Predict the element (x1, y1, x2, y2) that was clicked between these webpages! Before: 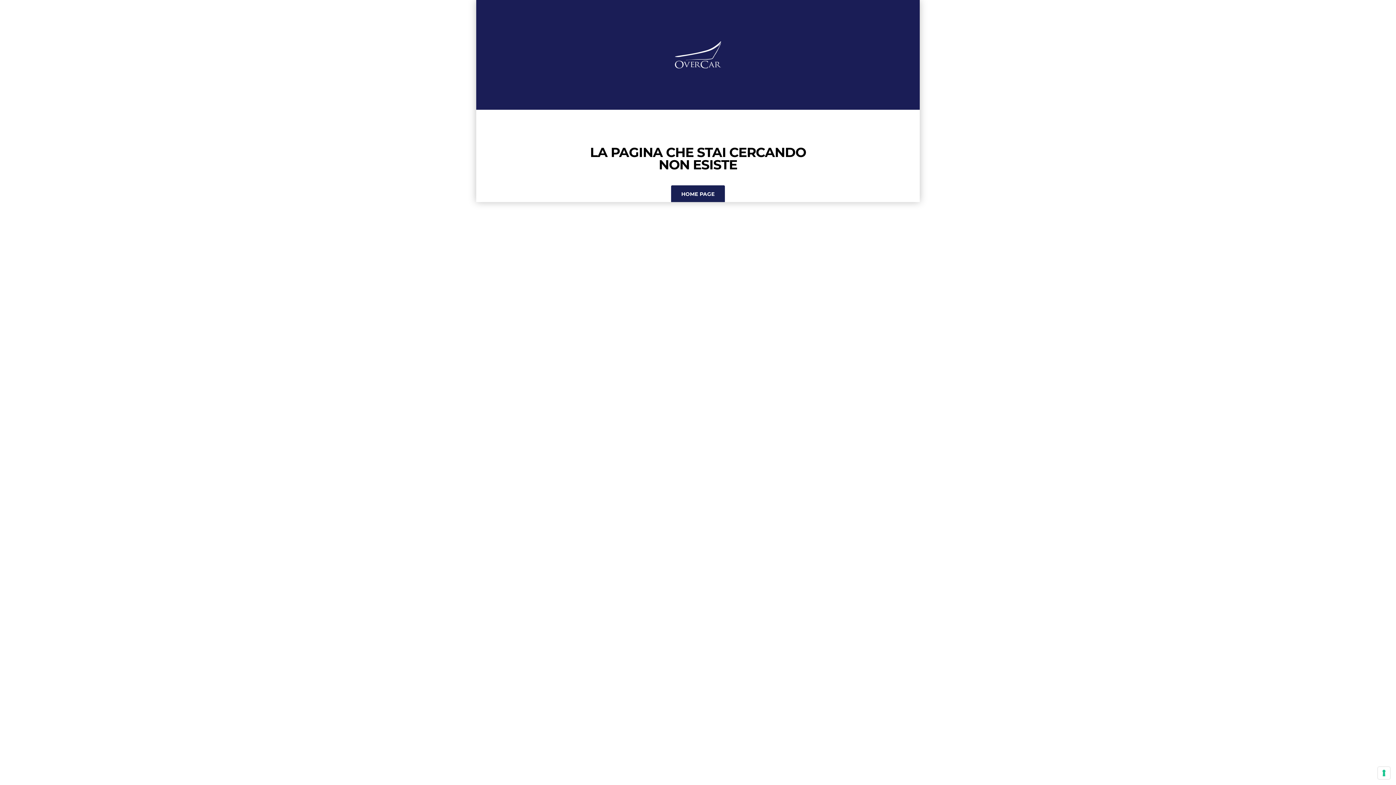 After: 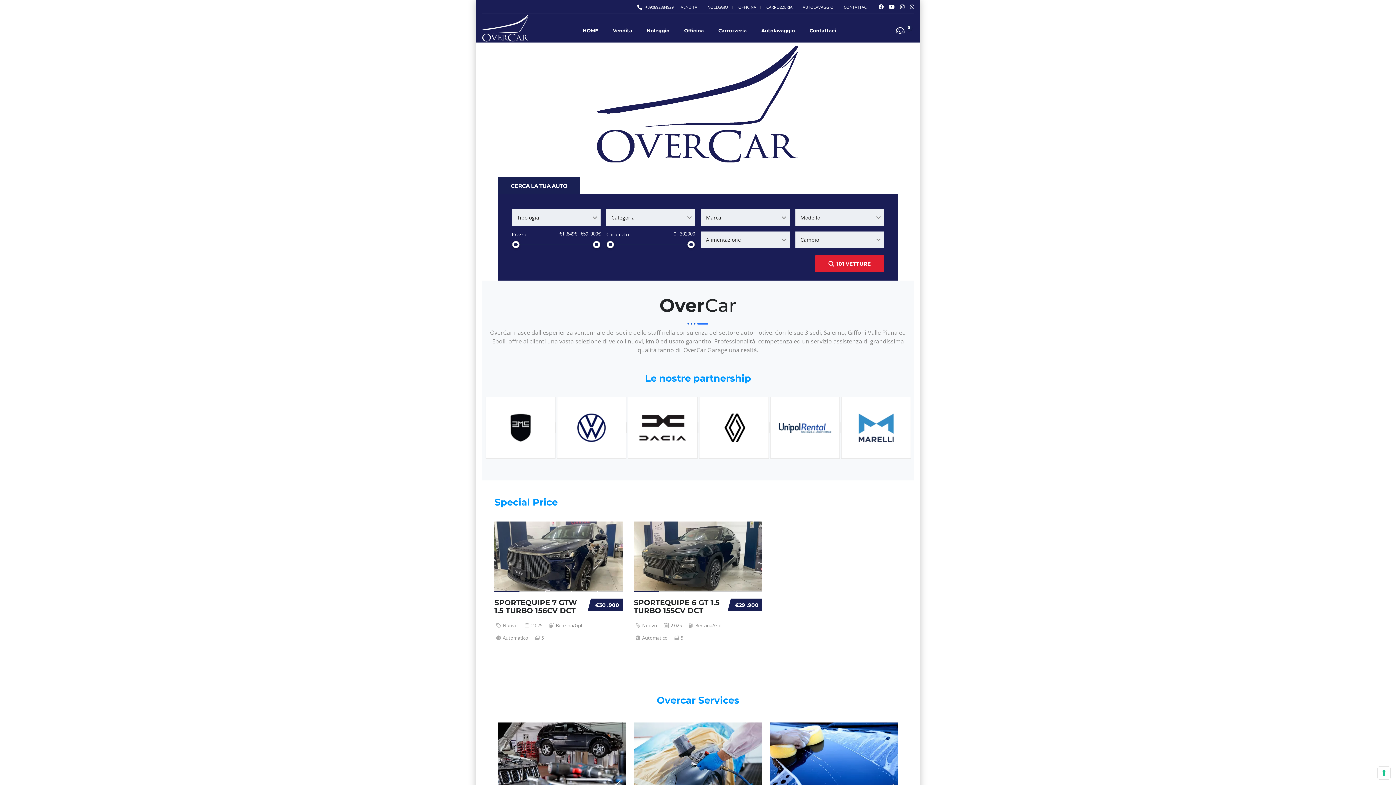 Action: bbox: (674, 51, 721, 57)